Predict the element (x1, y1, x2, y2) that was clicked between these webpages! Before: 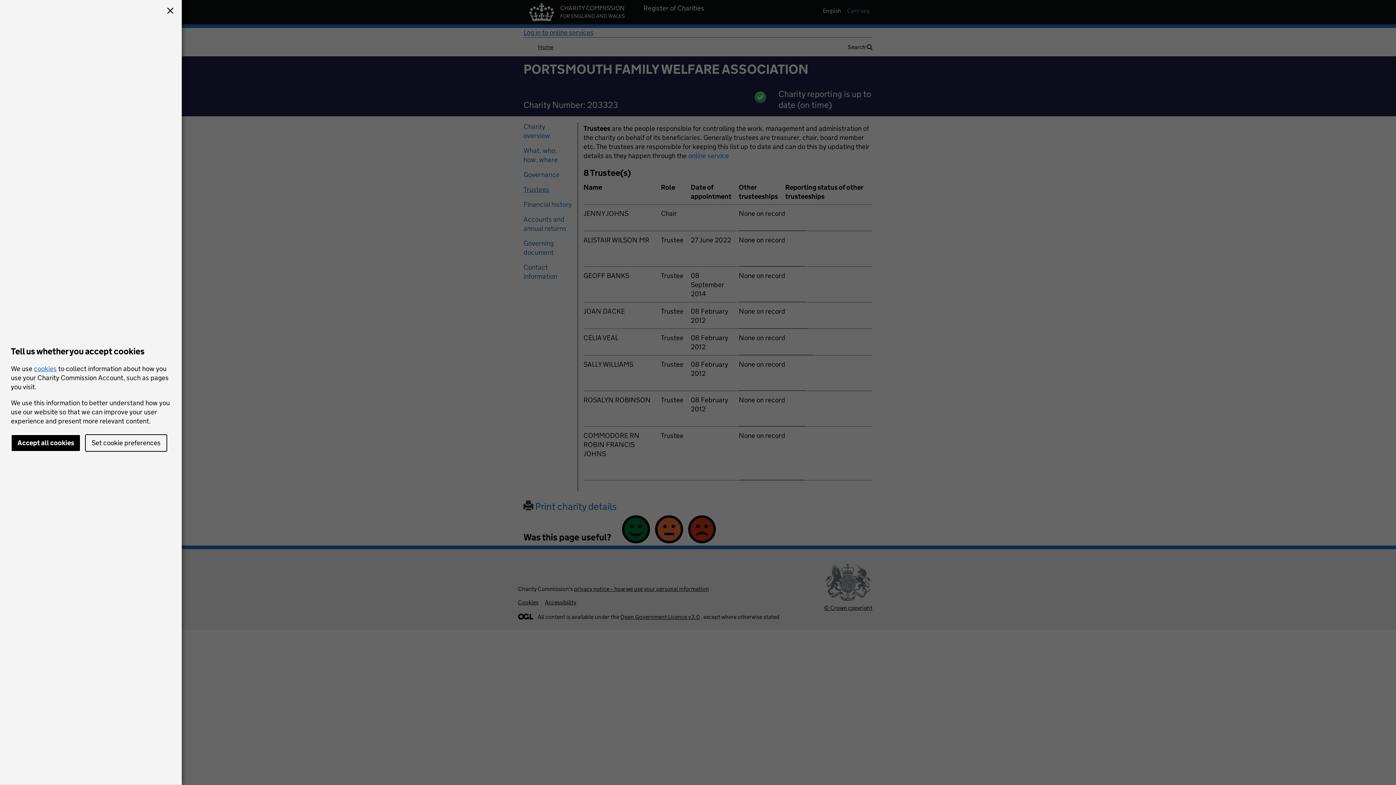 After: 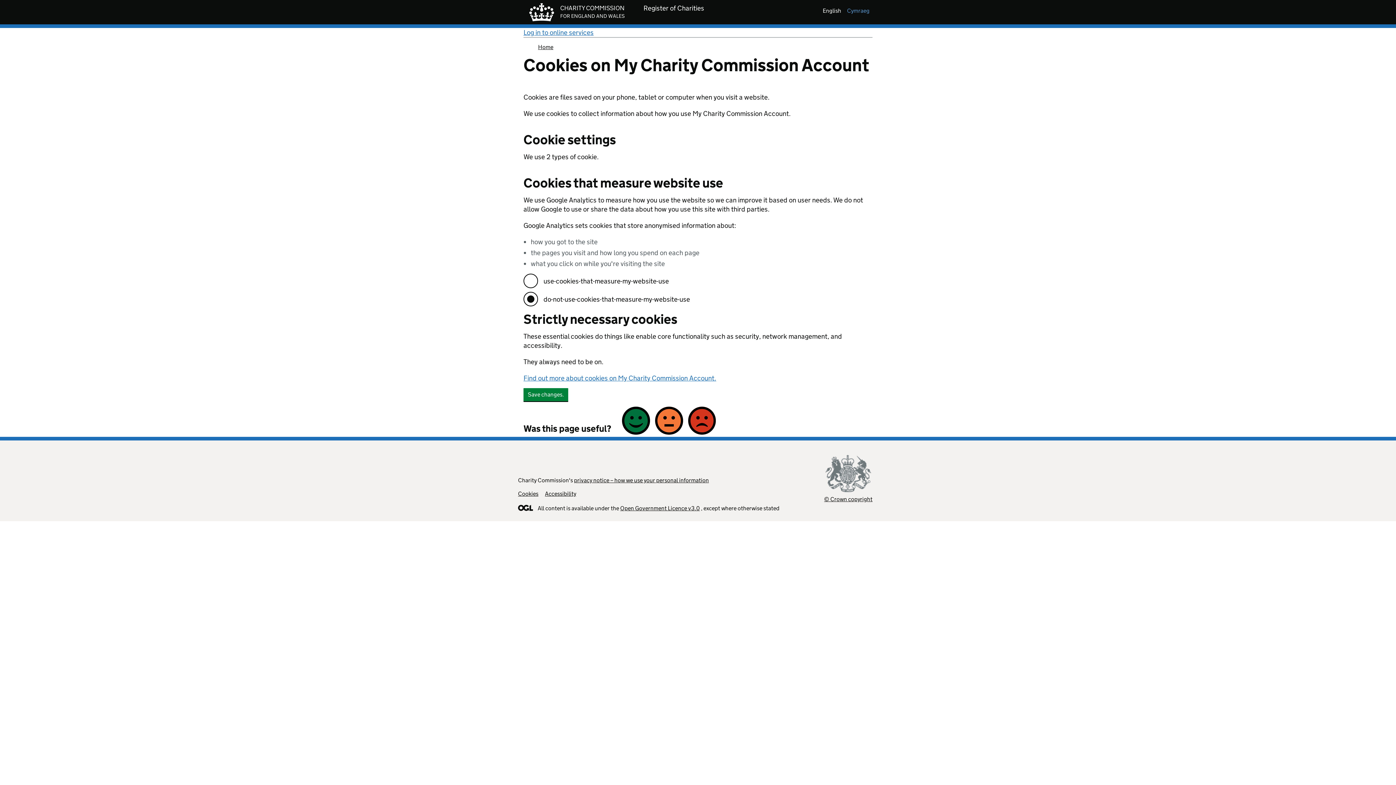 Action: bbox: (85, 434, 167, 452) label: Set cookie preferences